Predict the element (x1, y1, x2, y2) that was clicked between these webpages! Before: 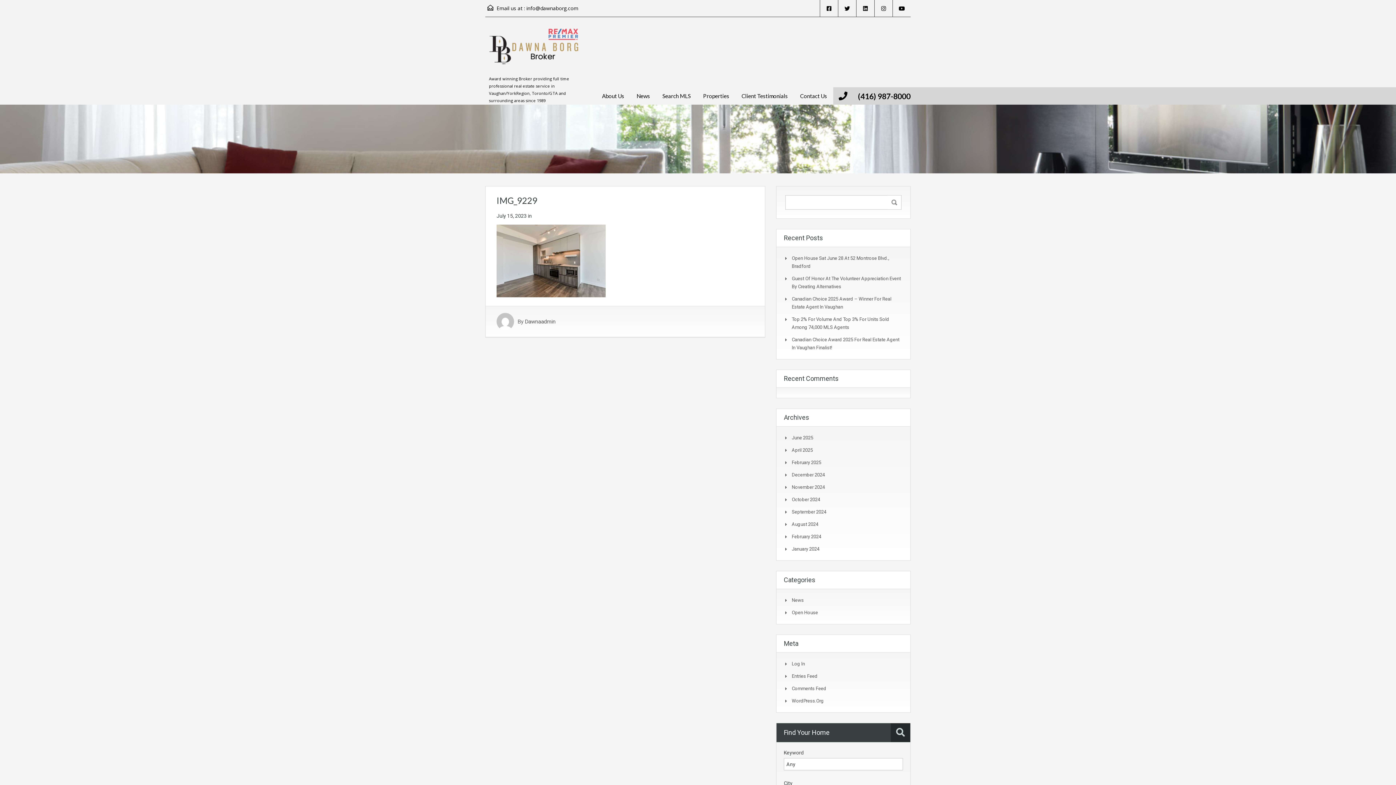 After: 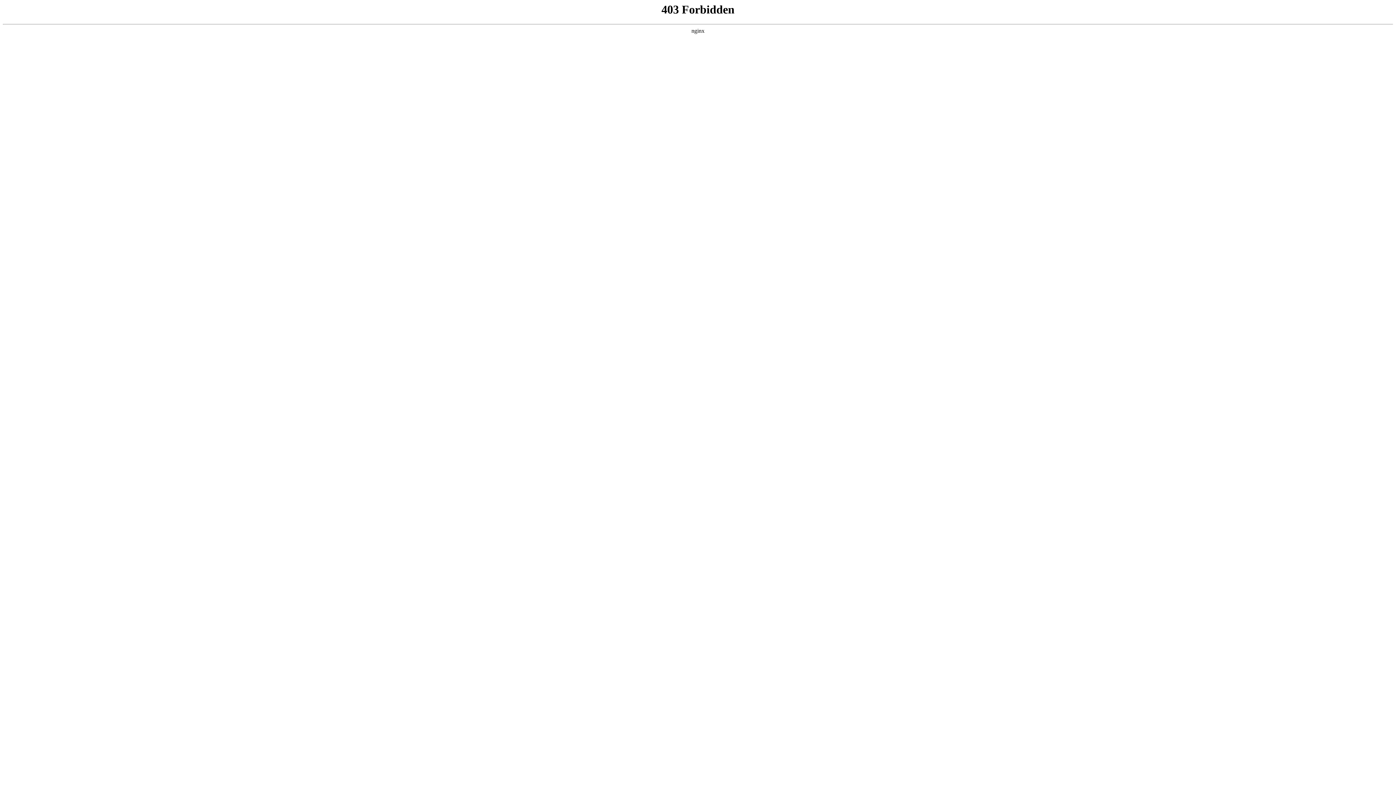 Action: bbox: (792, 698, 824, 704) label: WordPress.Org